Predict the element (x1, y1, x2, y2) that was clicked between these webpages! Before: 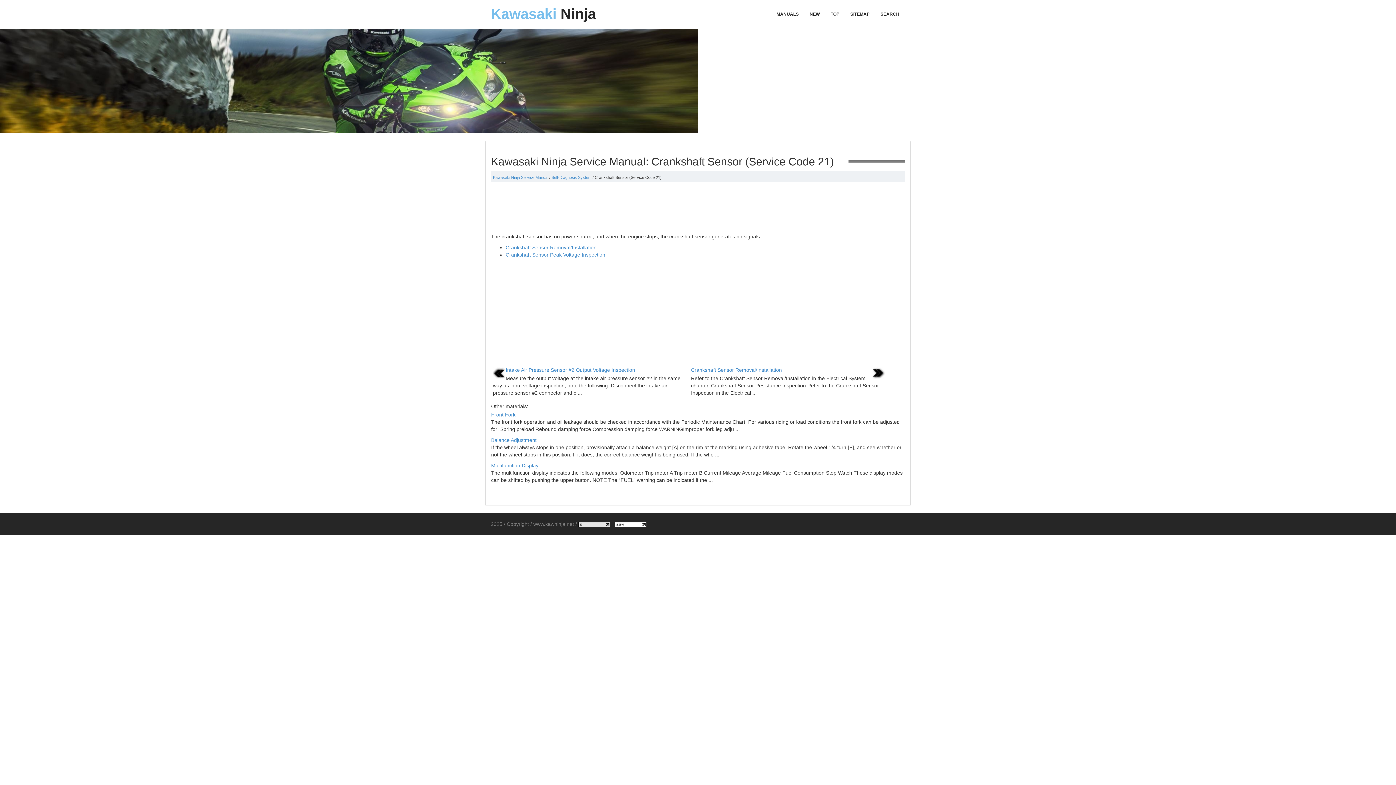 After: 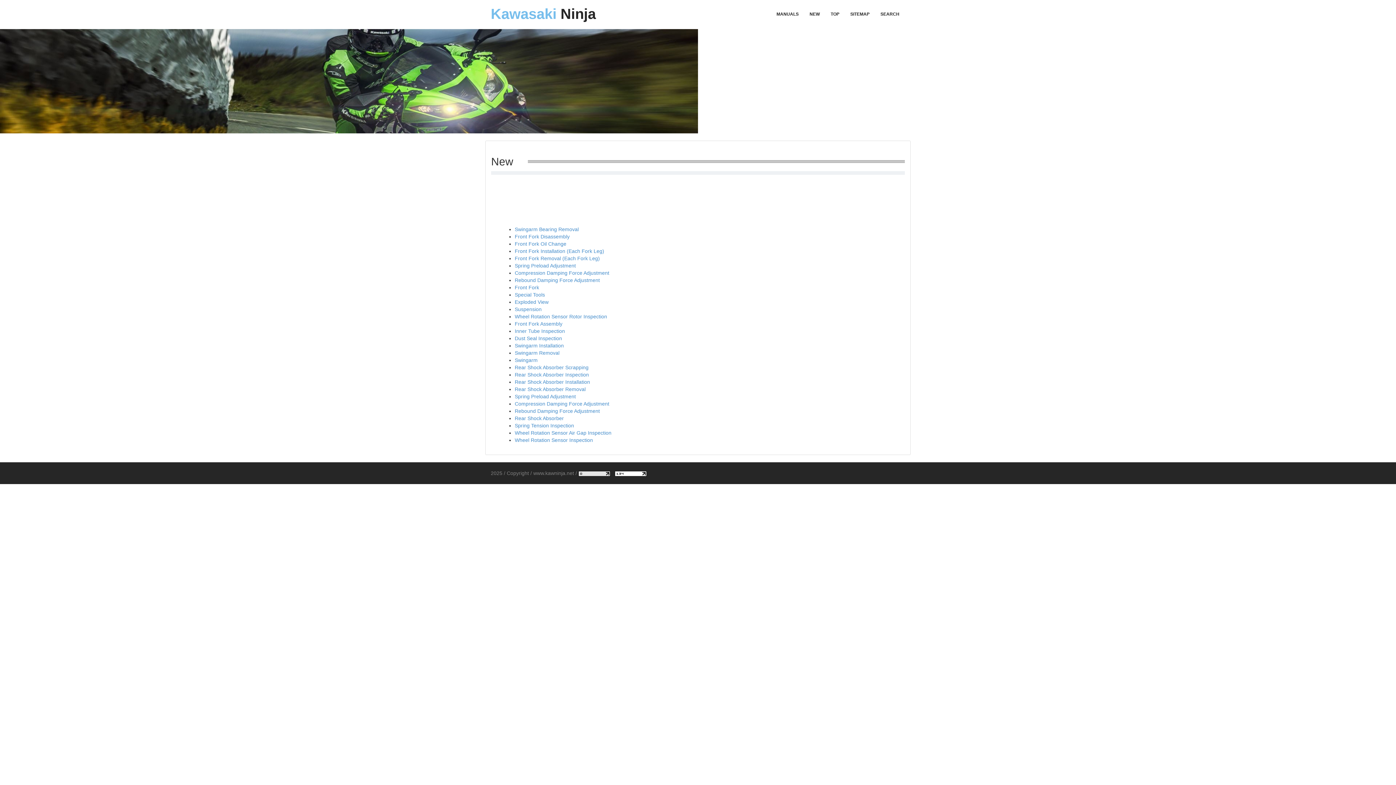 Action: label: NEW bbox: (804, 11, 825, 17)